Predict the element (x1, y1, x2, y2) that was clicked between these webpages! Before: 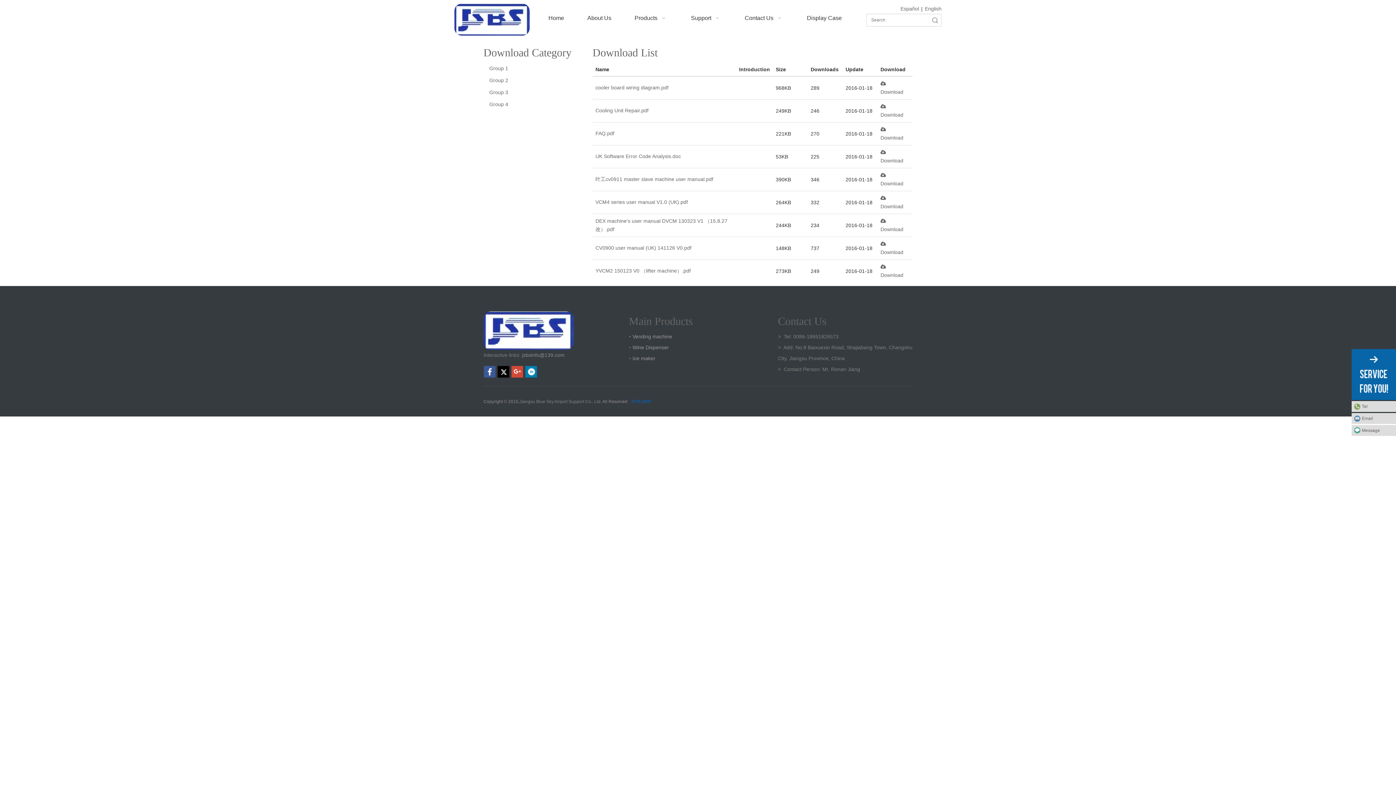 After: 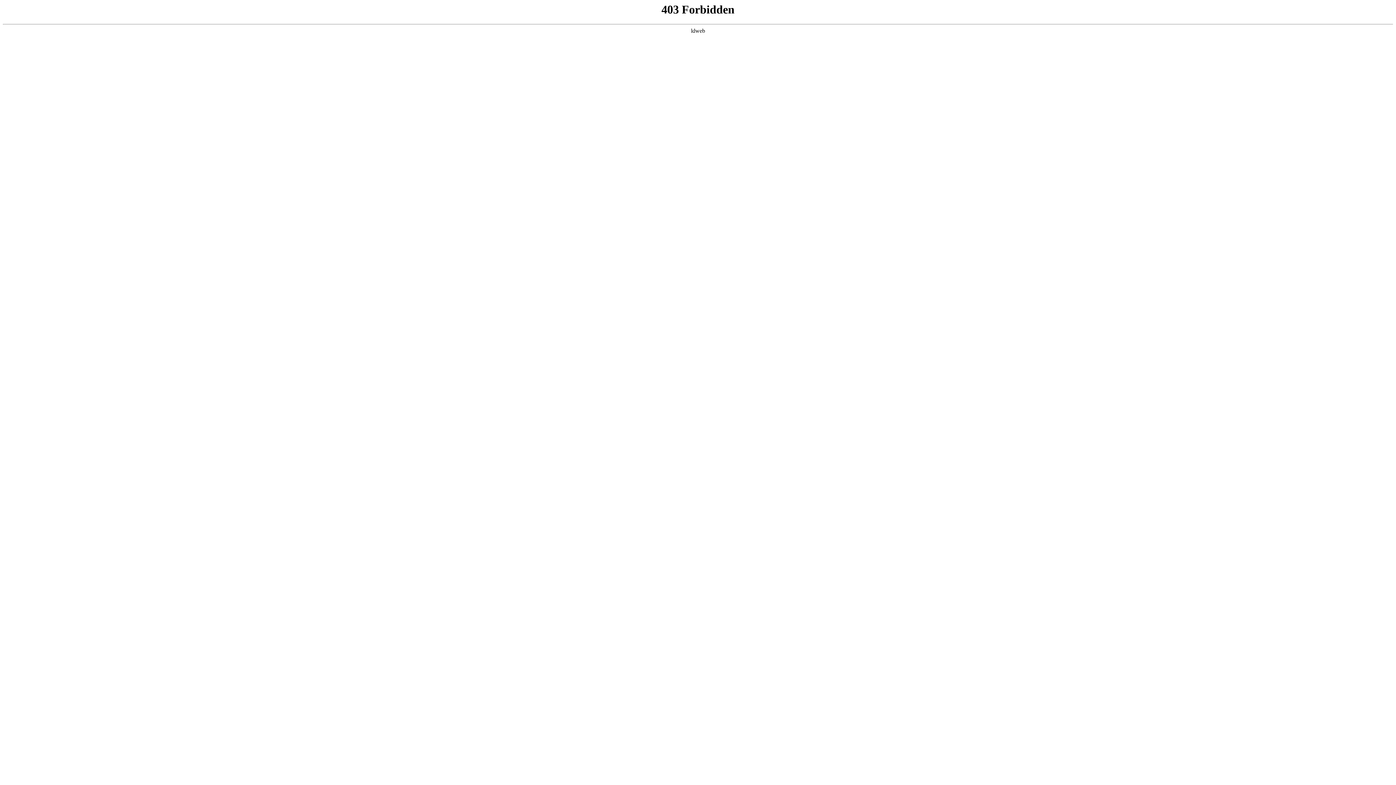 Action: label: Group 4 bbox: (489, 98, 585, 110)